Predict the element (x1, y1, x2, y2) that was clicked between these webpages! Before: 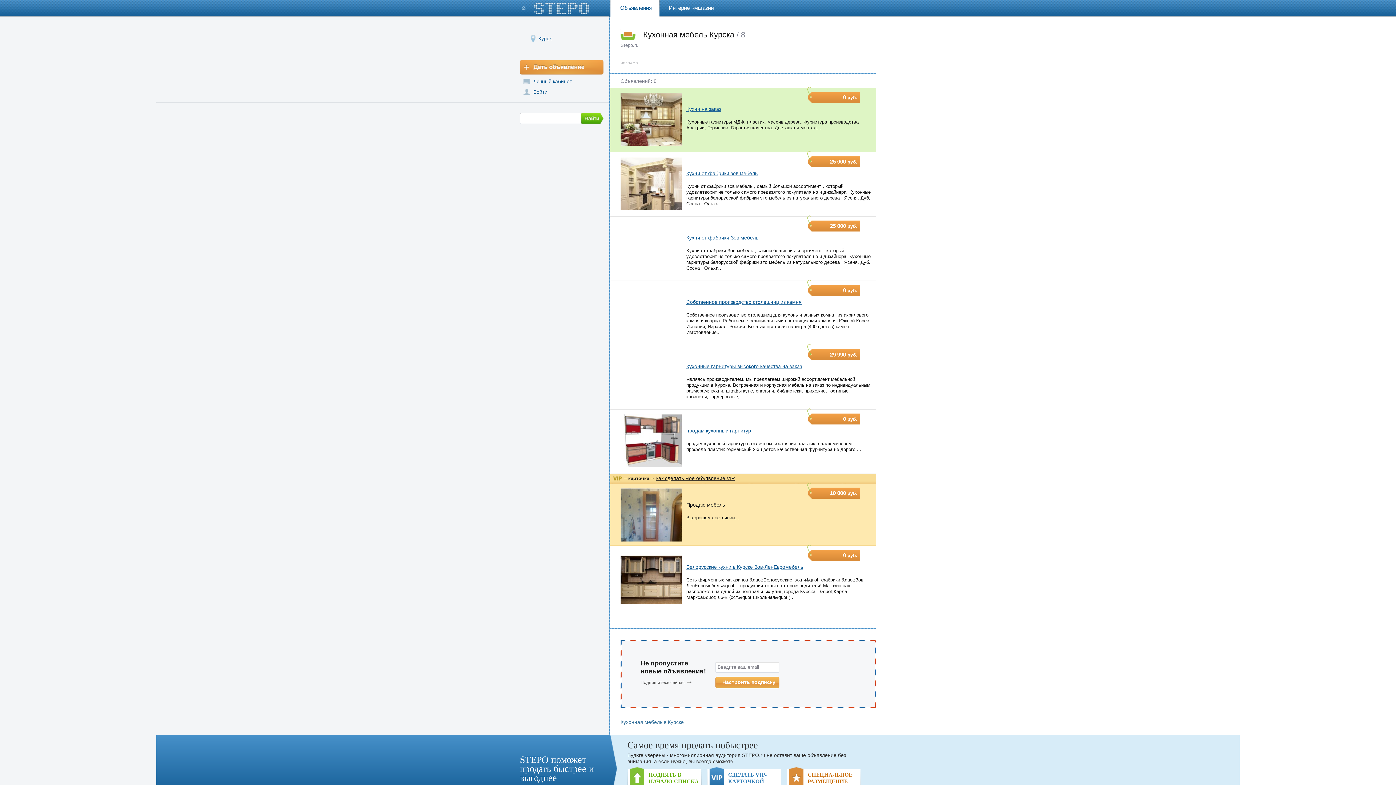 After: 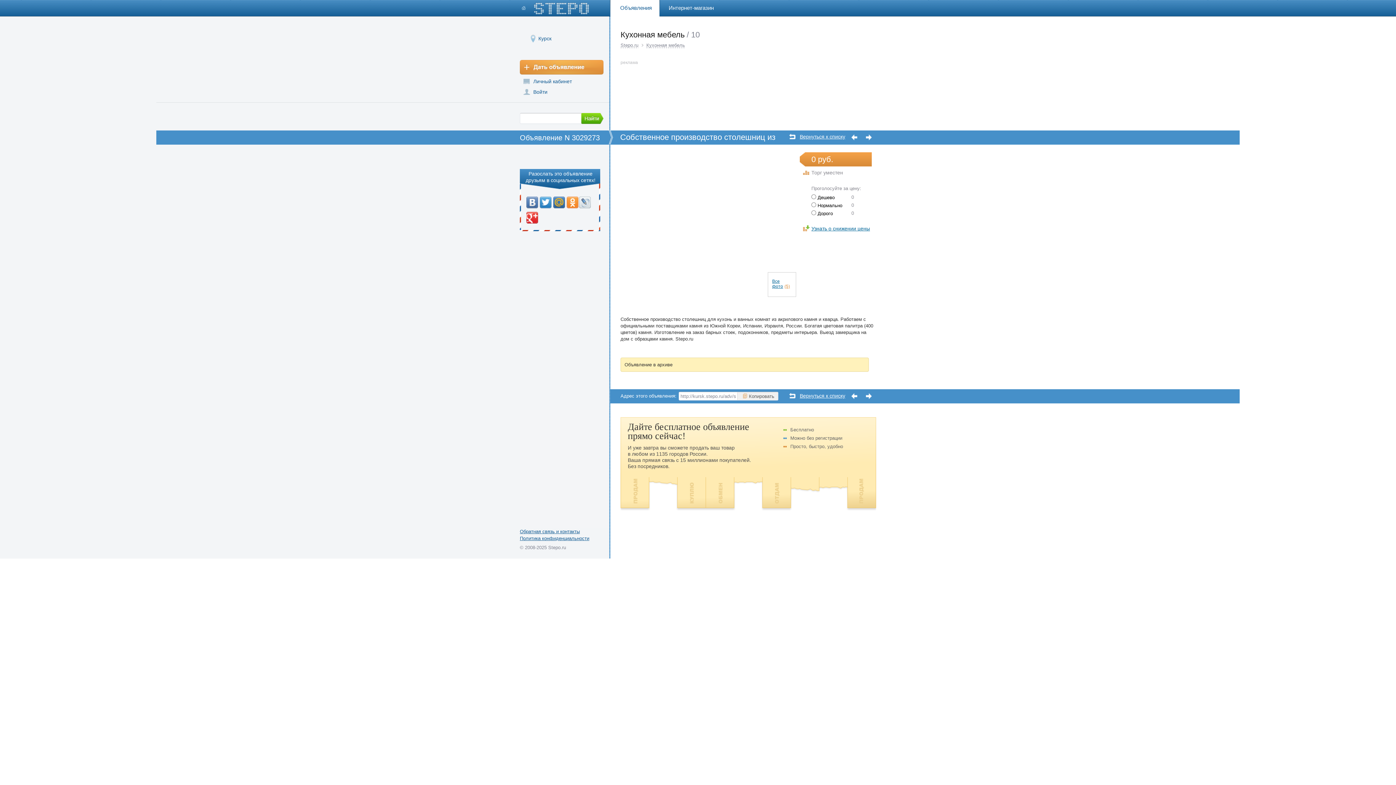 Action: label: Собственное производство столешниц из камня bbox: (686, 298, 864, 305)